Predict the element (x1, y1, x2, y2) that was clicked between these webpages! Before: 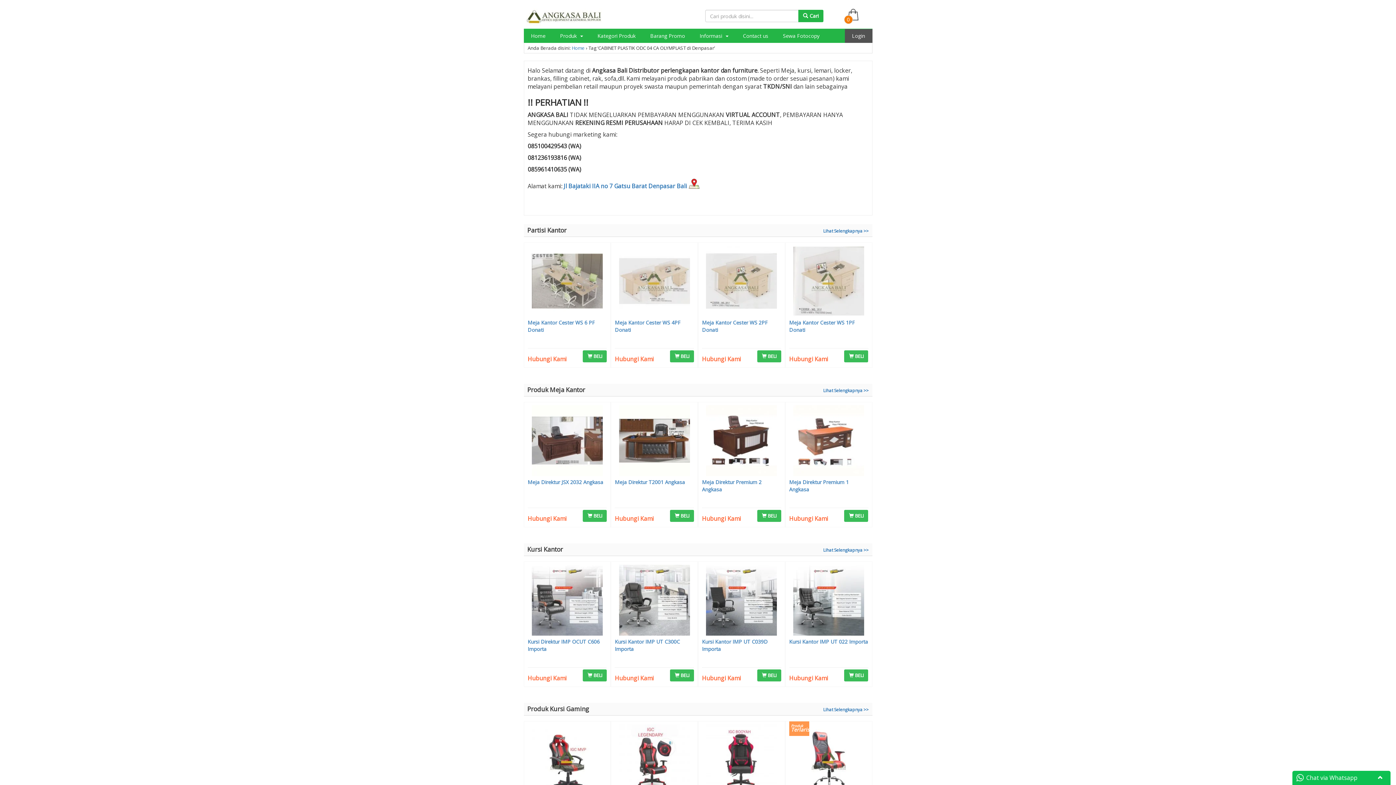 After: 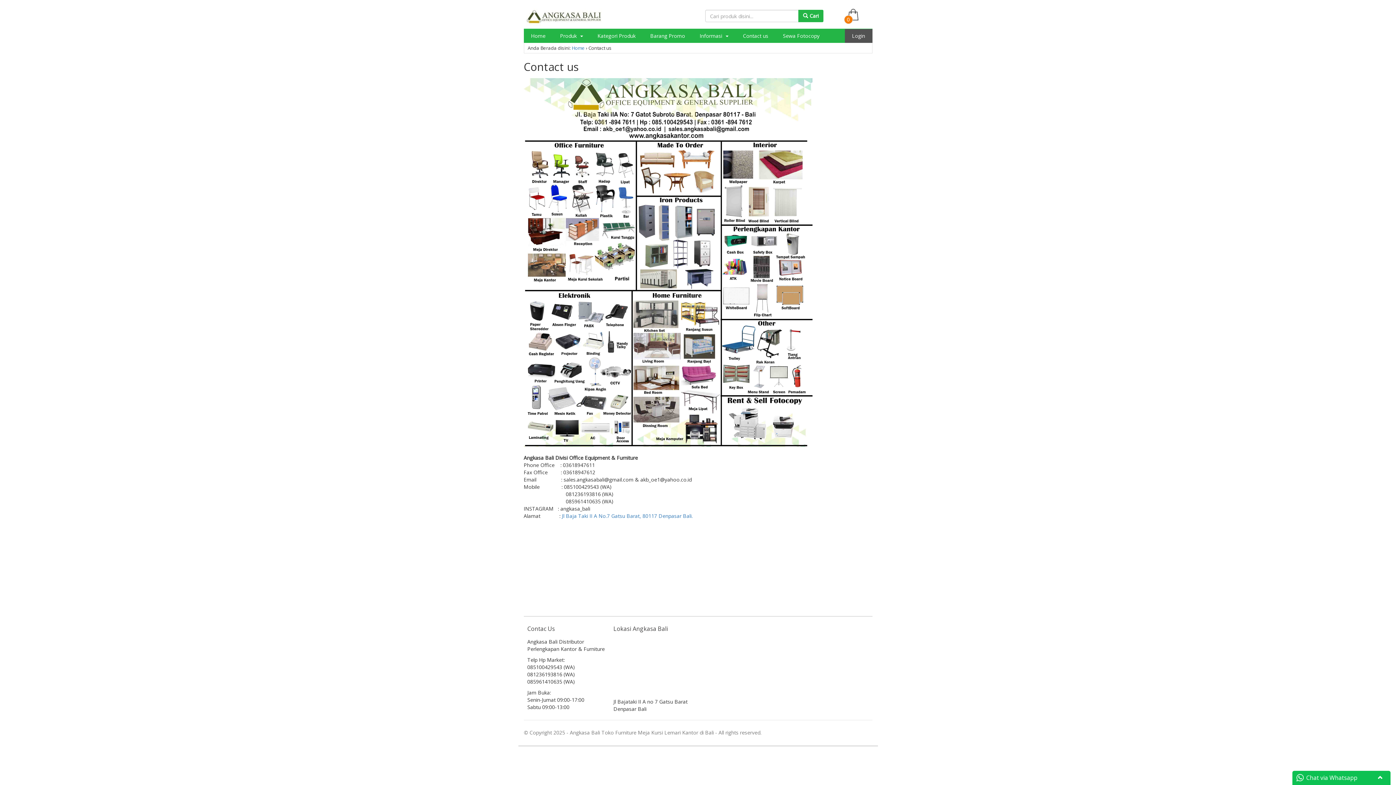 Action: bbox: (735, 29, 775, 42) label: Contact us